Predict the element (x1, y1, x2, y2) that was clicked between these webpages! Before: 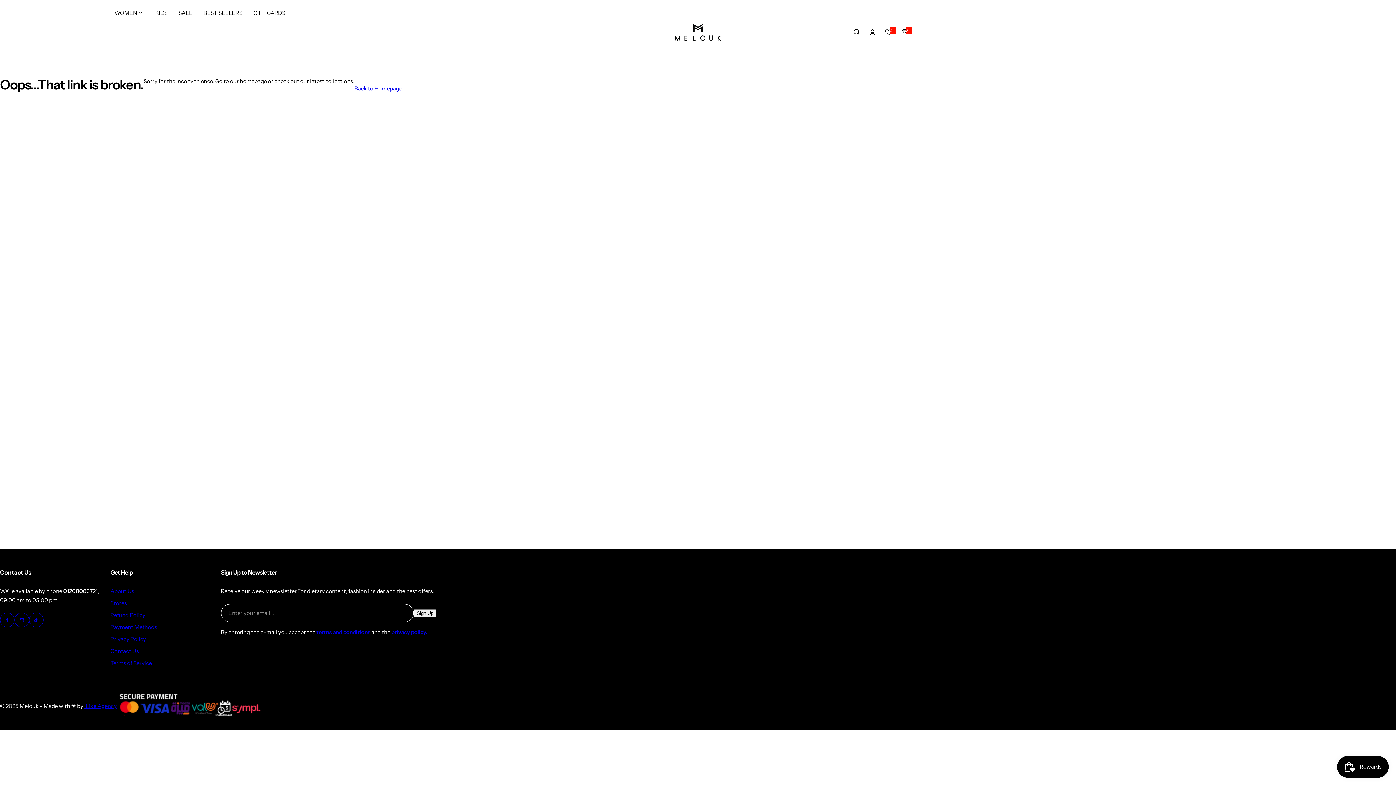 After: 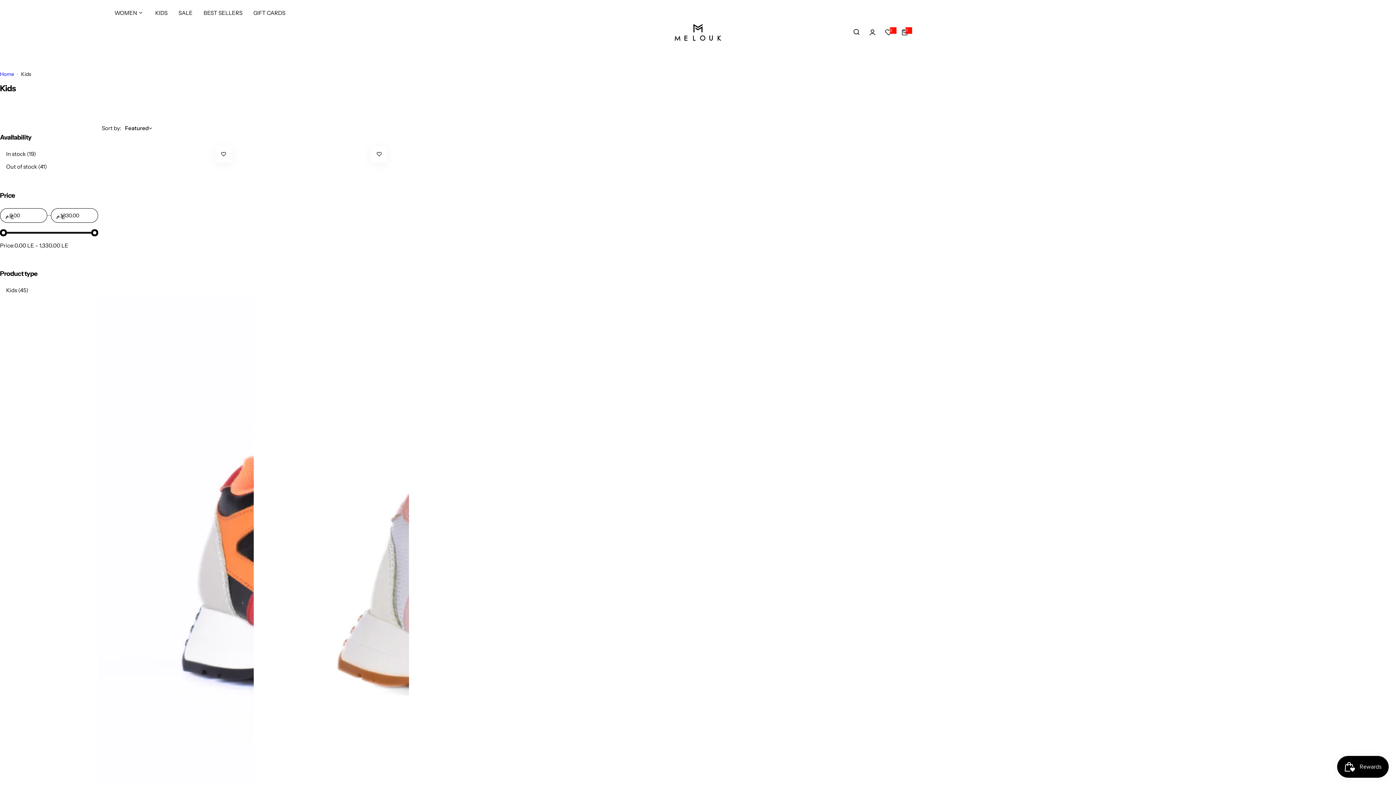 Action: label: KIDS bbox: (155, 3, 167, 21)